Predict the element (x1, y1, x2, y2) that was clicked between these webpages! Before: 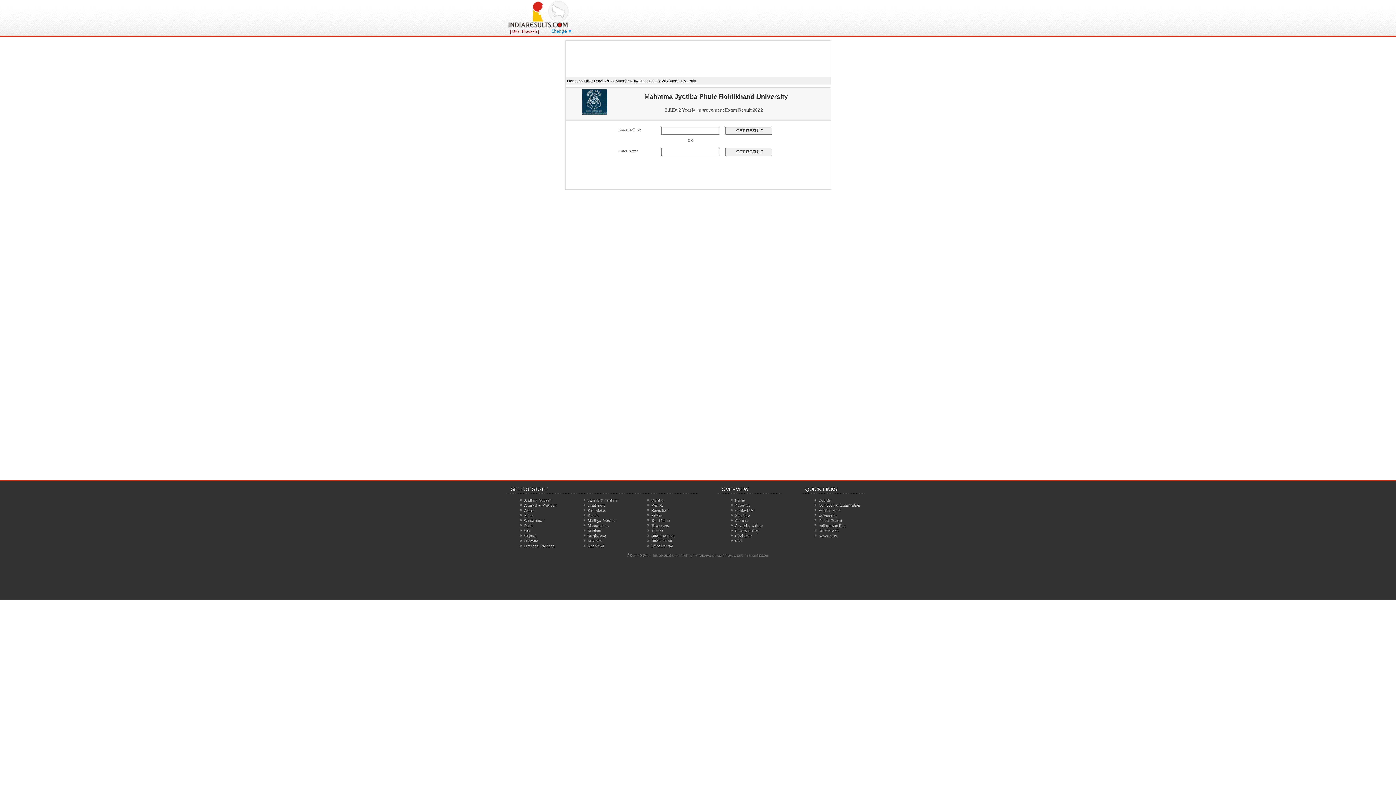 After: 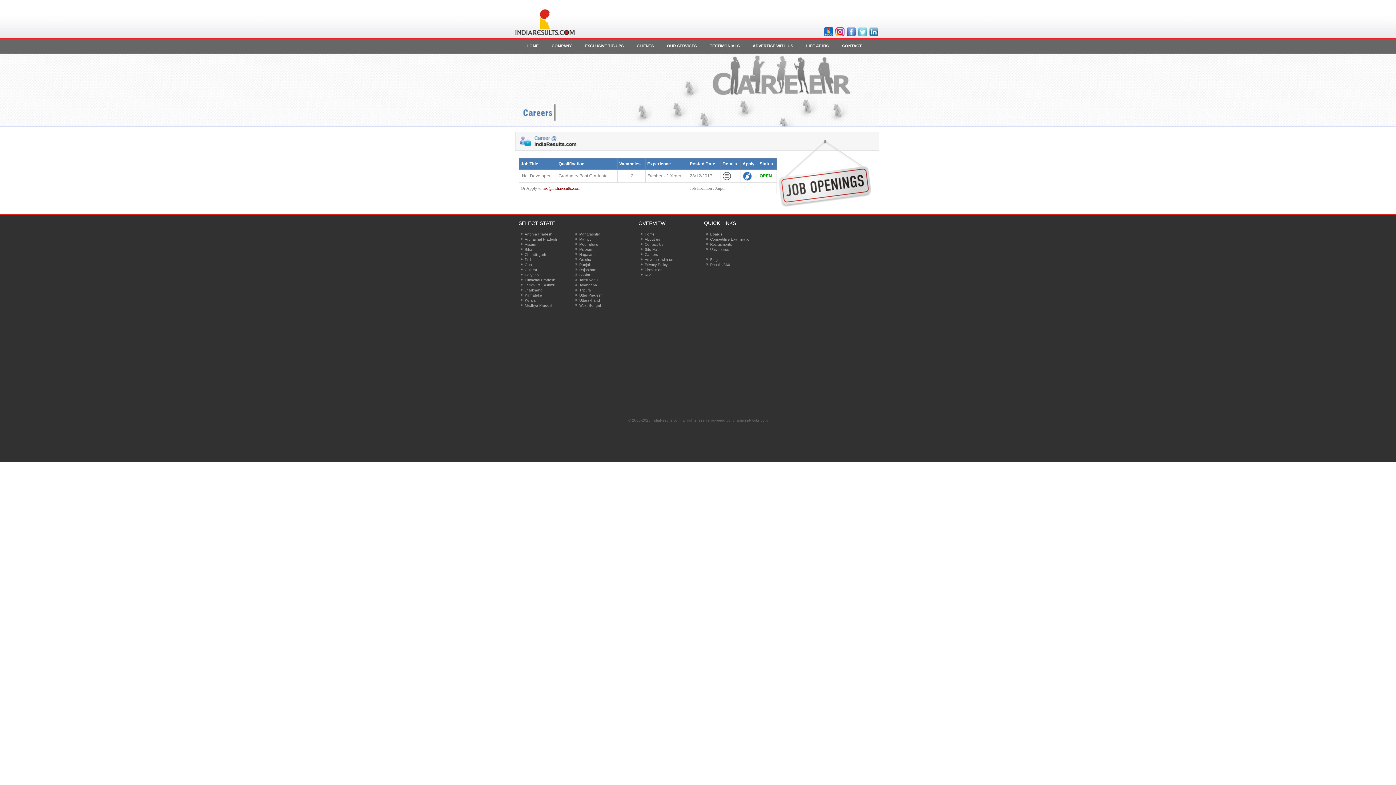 Action: label: Careers bbox: (735, 518, 748, 522)